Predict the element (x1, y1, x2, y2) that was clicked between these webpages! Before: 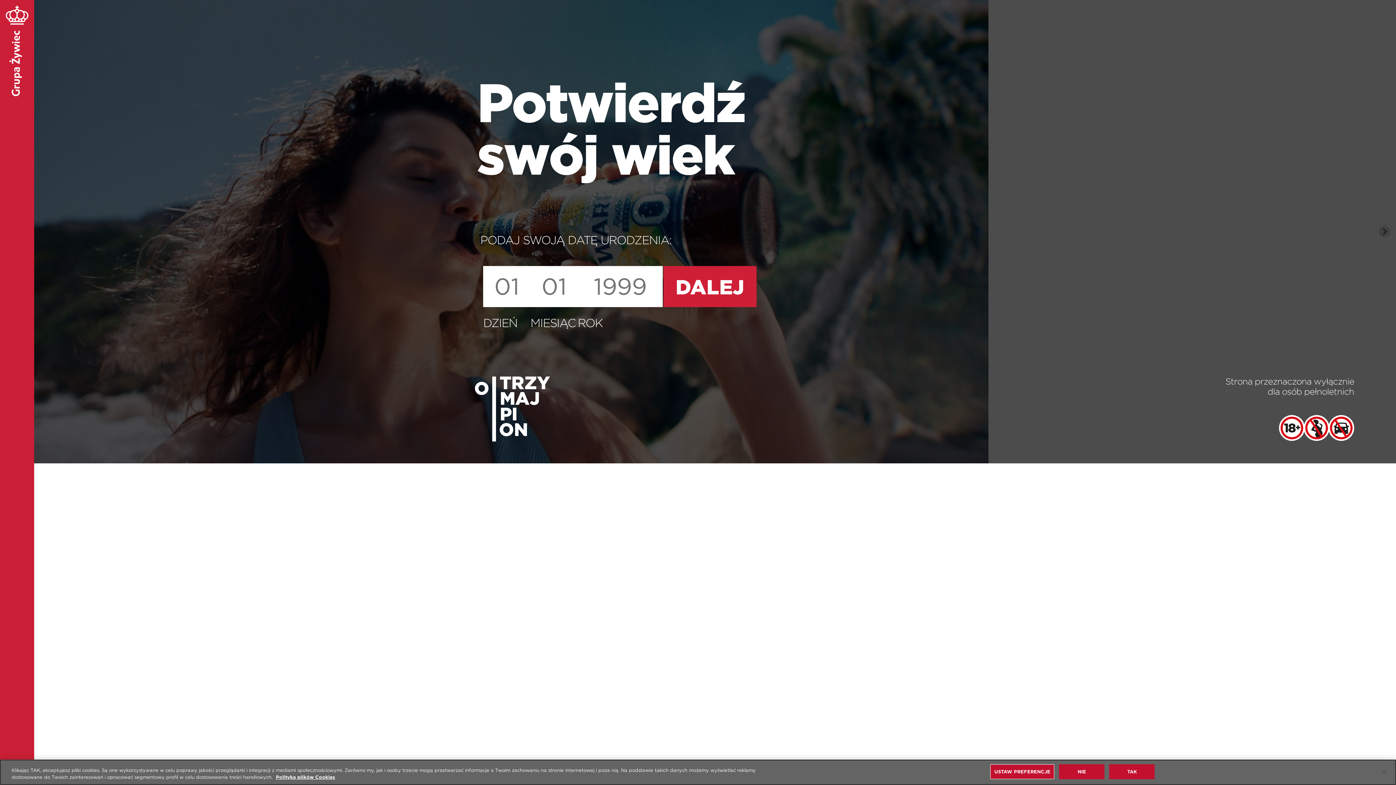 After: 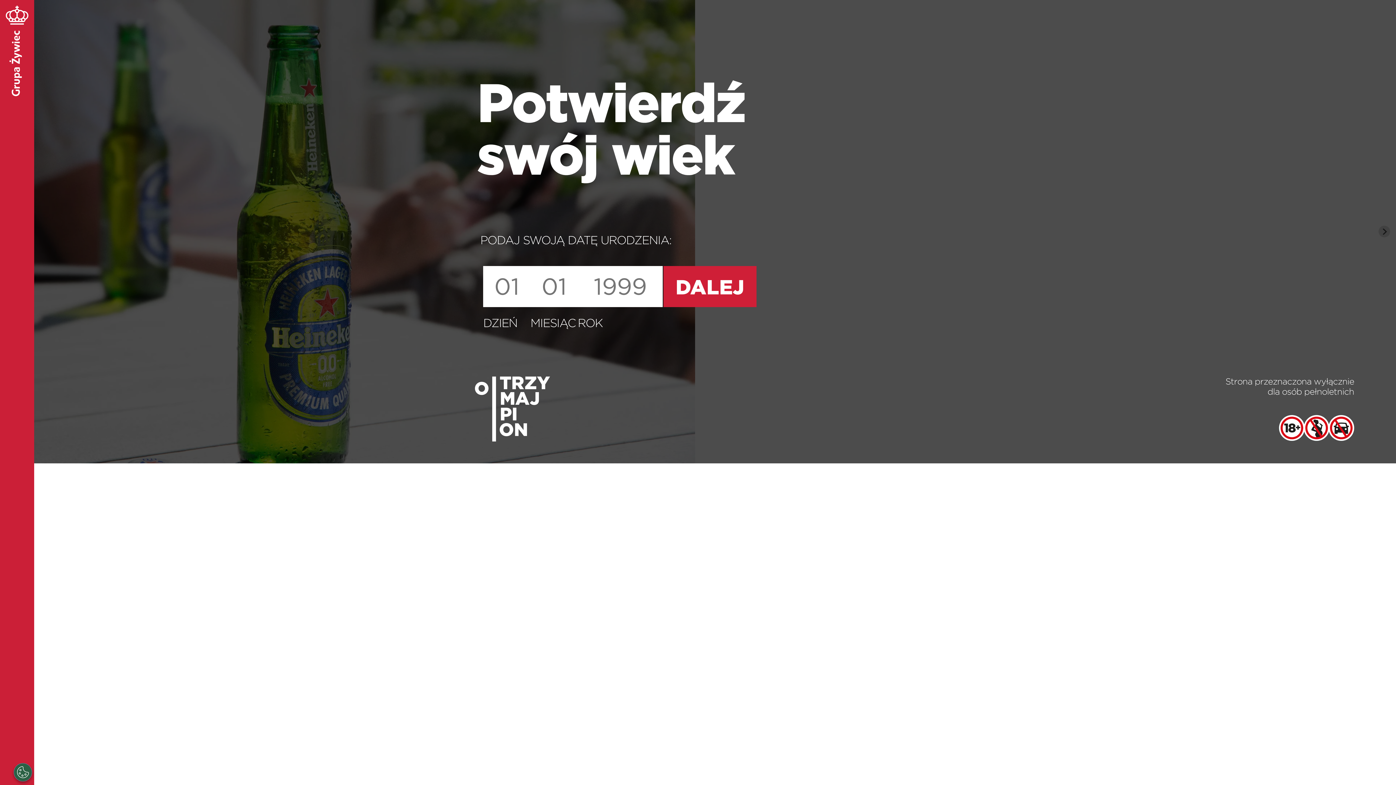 Action: label: TAK bbox: (1109, 764, 1155, 779)